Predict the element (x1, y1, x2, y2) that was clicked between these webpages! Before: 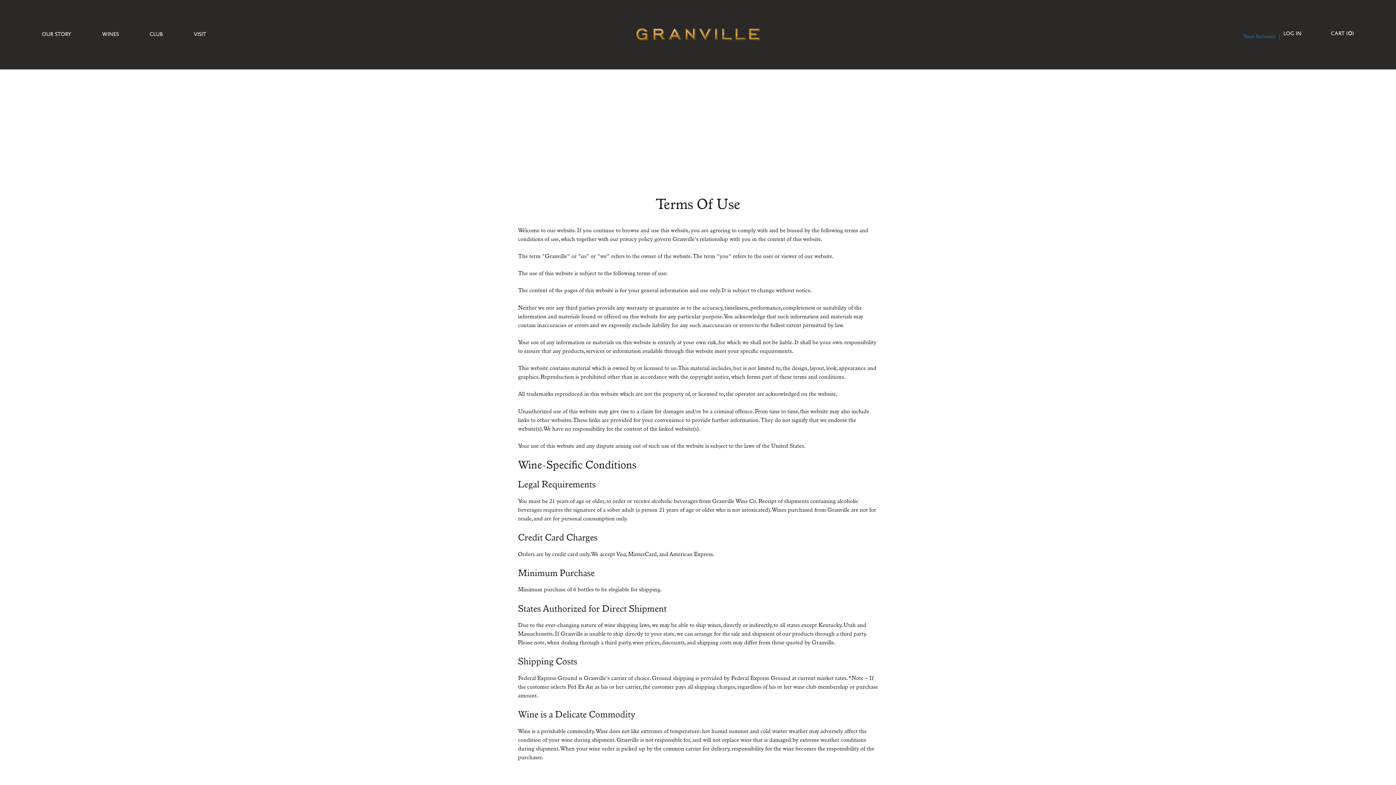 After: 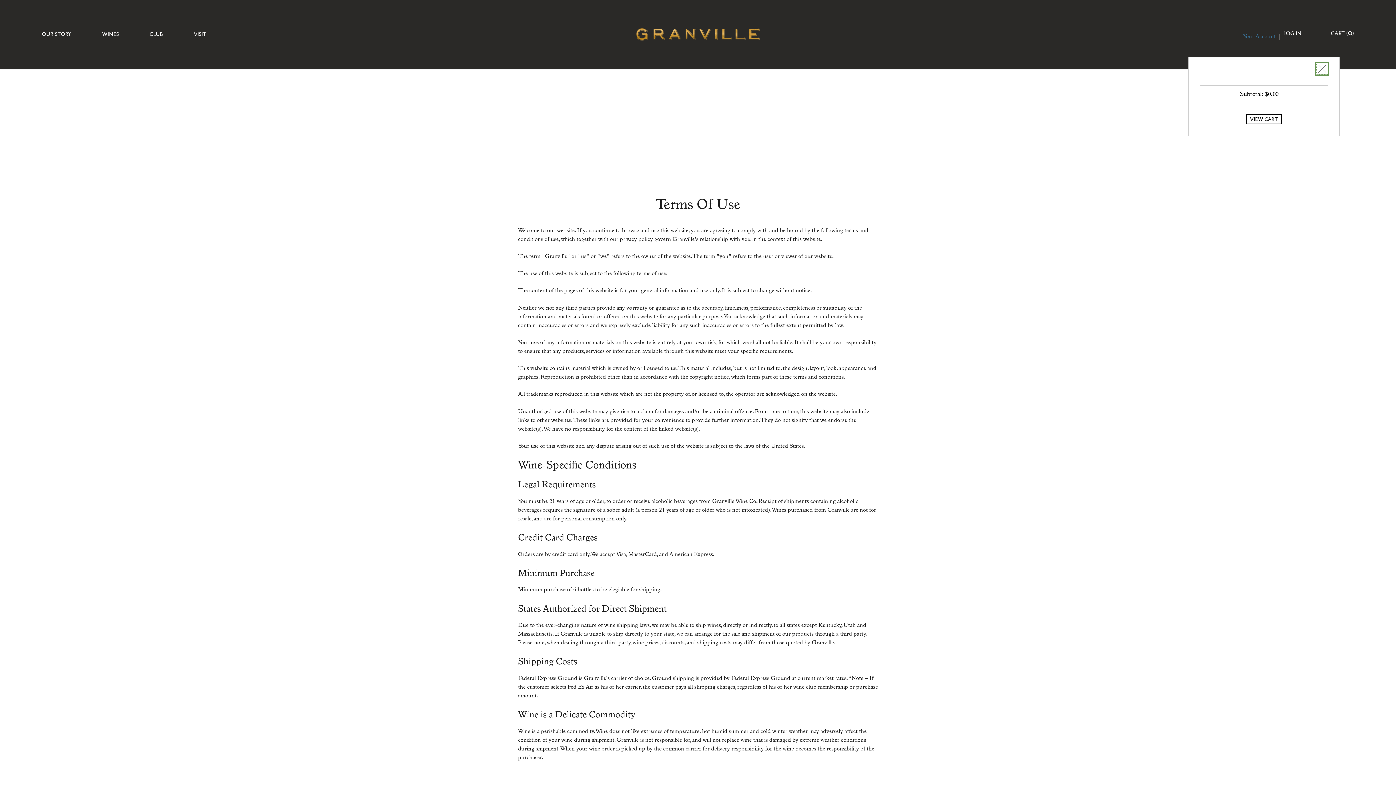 Action: bbox: (1331, 29, 1354, 36) label: 0 items in cart, $0.00 total